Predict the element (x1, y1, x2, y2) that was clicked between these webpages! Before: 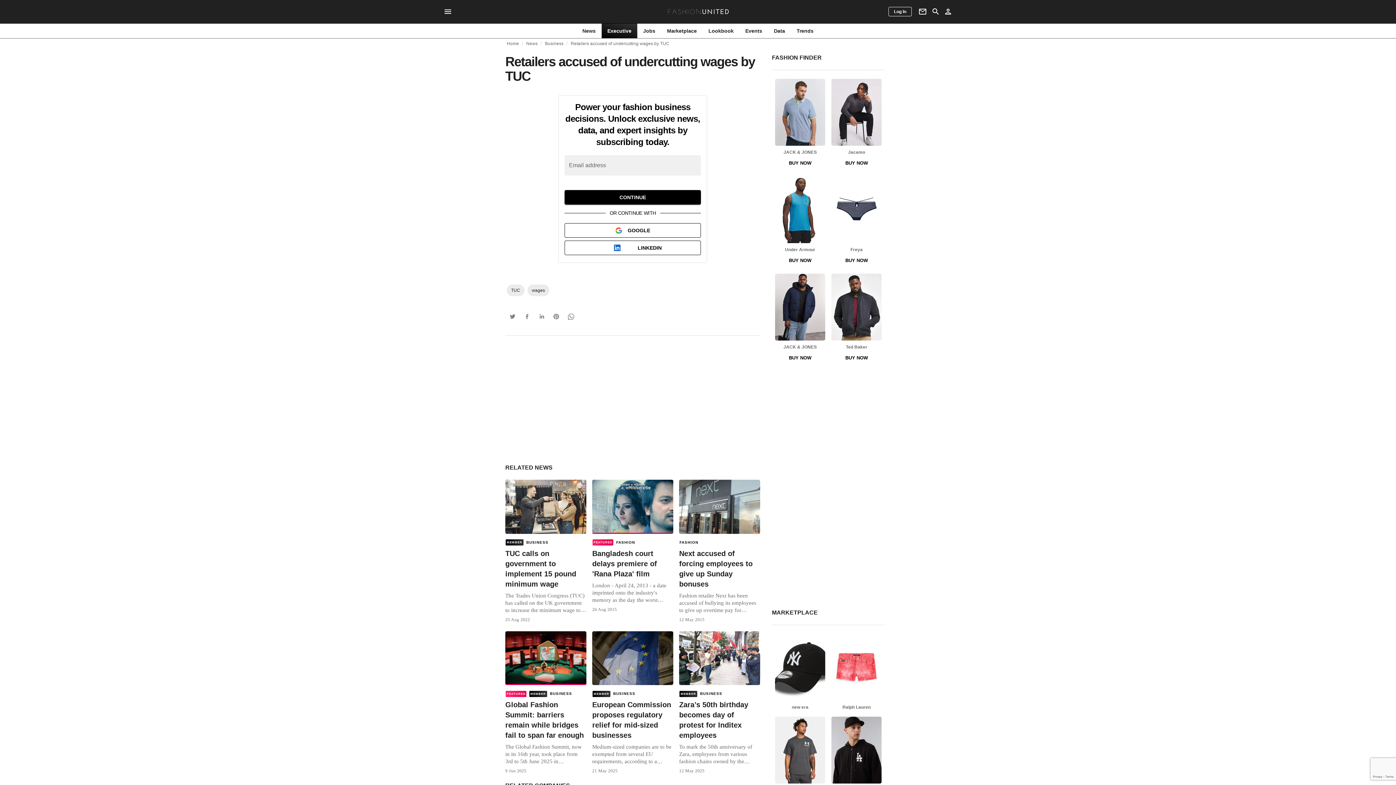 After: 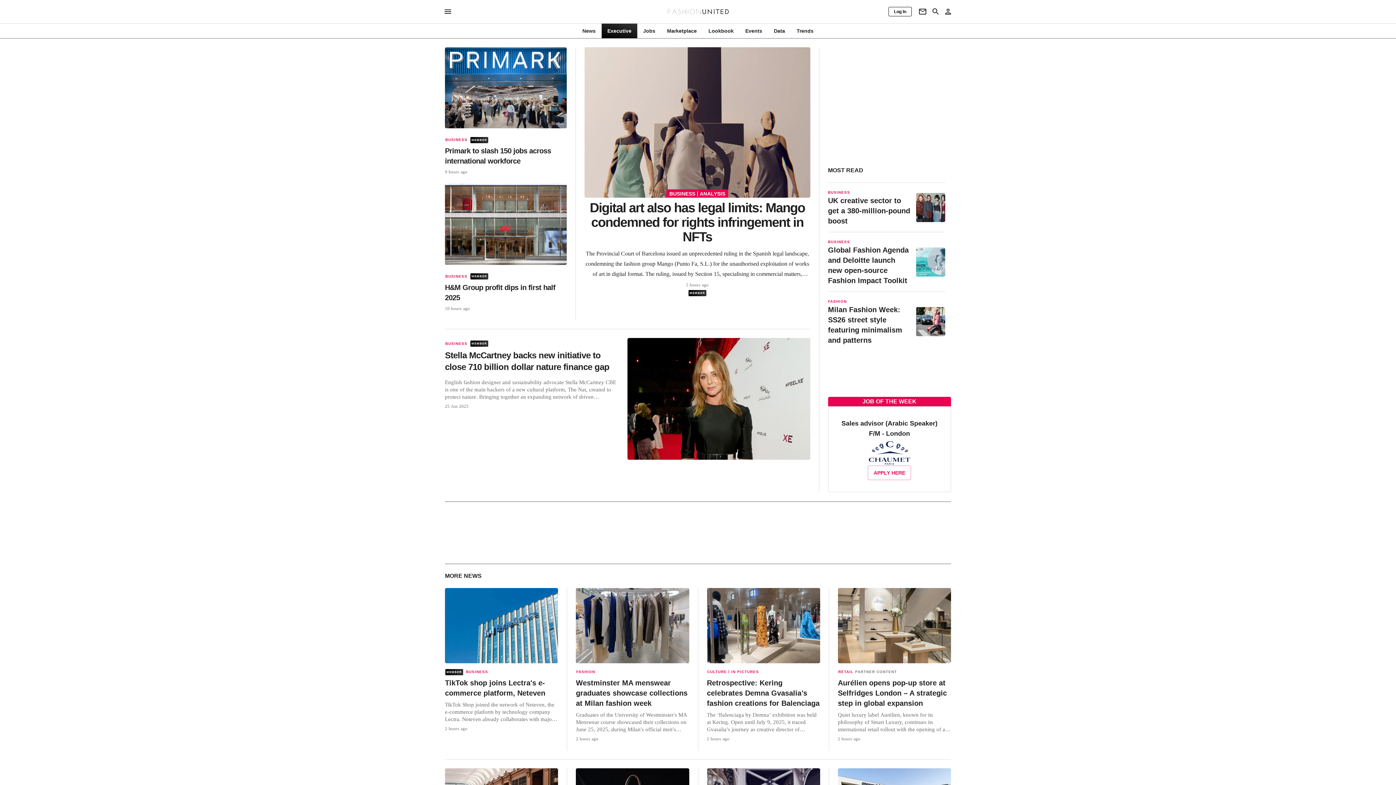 Action: label: Home bbox: (506, 41, 519, 45)